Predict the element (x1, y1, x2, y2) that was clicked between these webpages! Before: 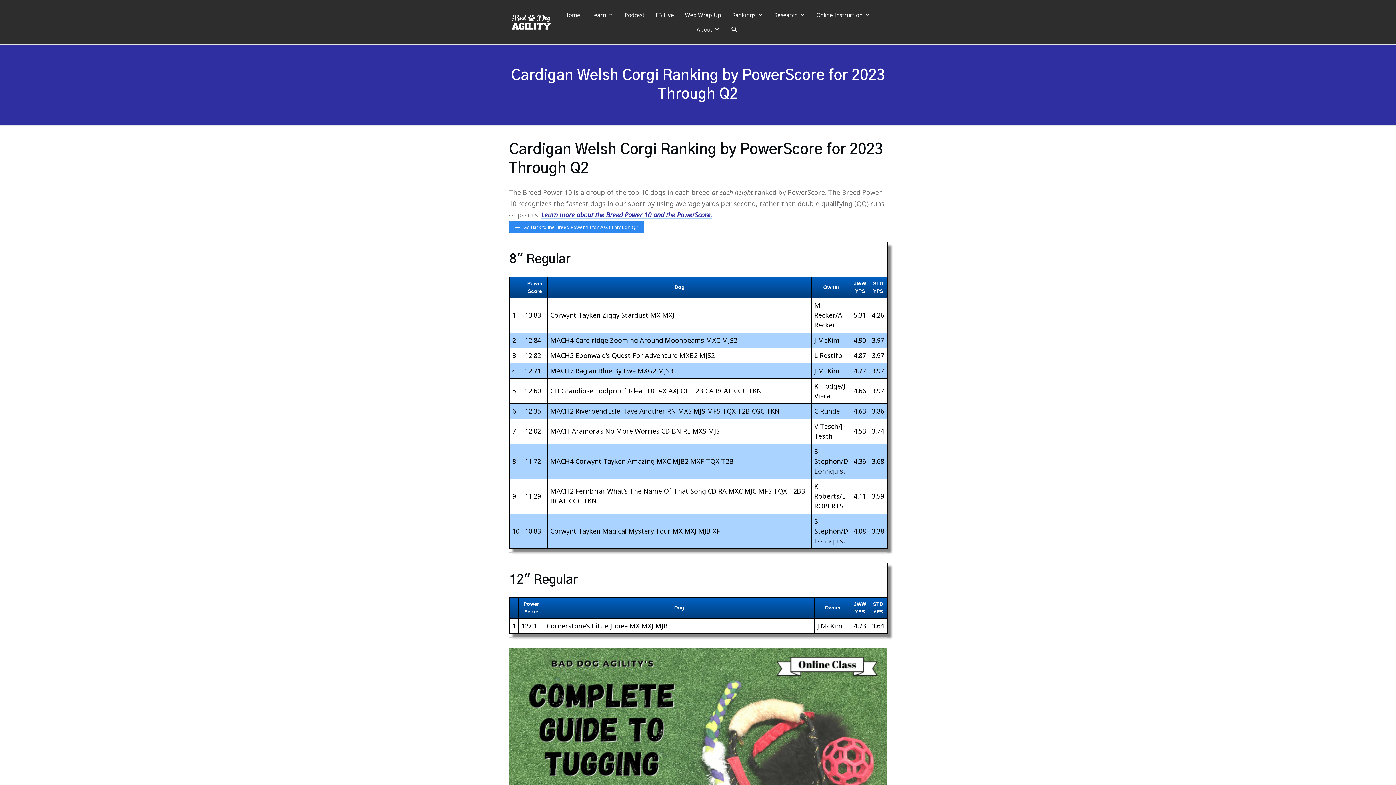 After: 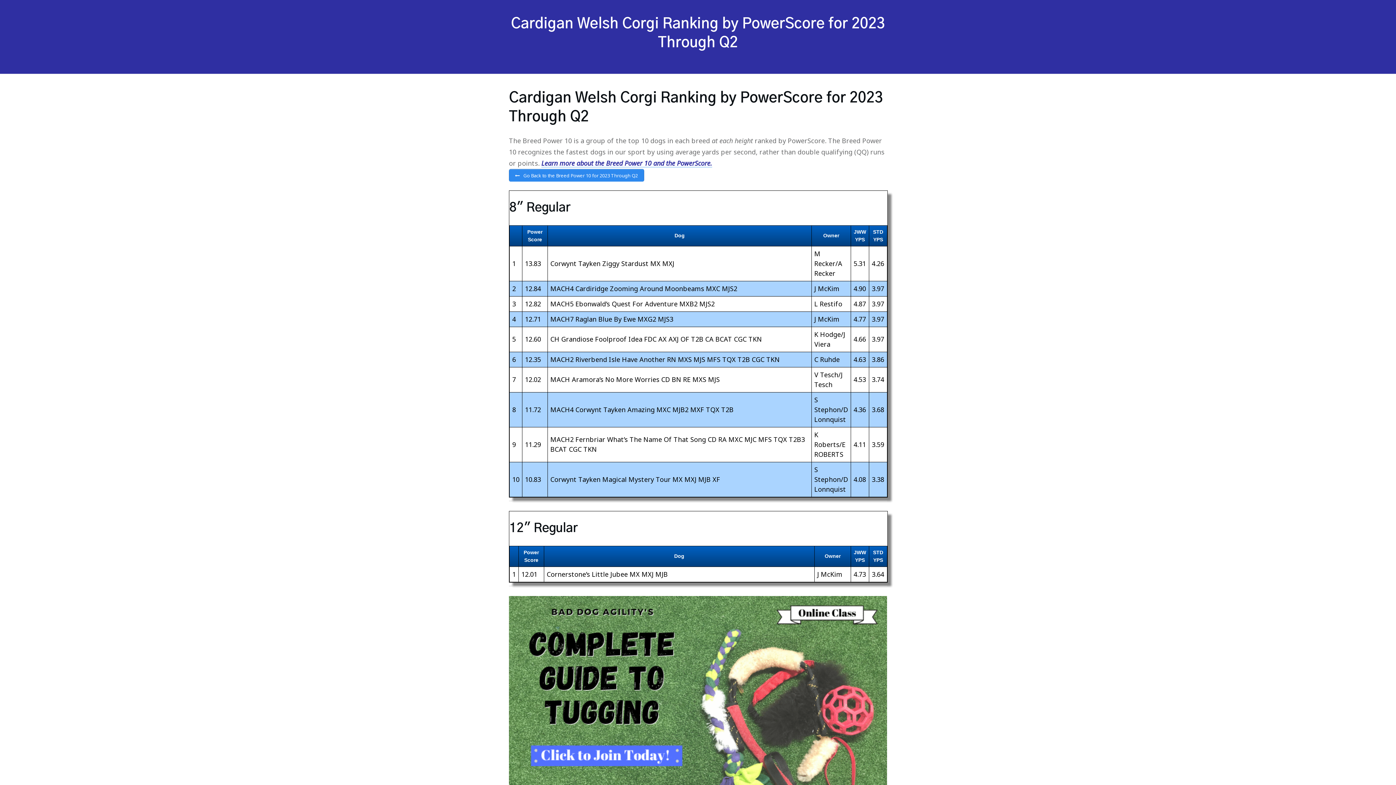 Action: bbox: (509, 648, 887, 837)